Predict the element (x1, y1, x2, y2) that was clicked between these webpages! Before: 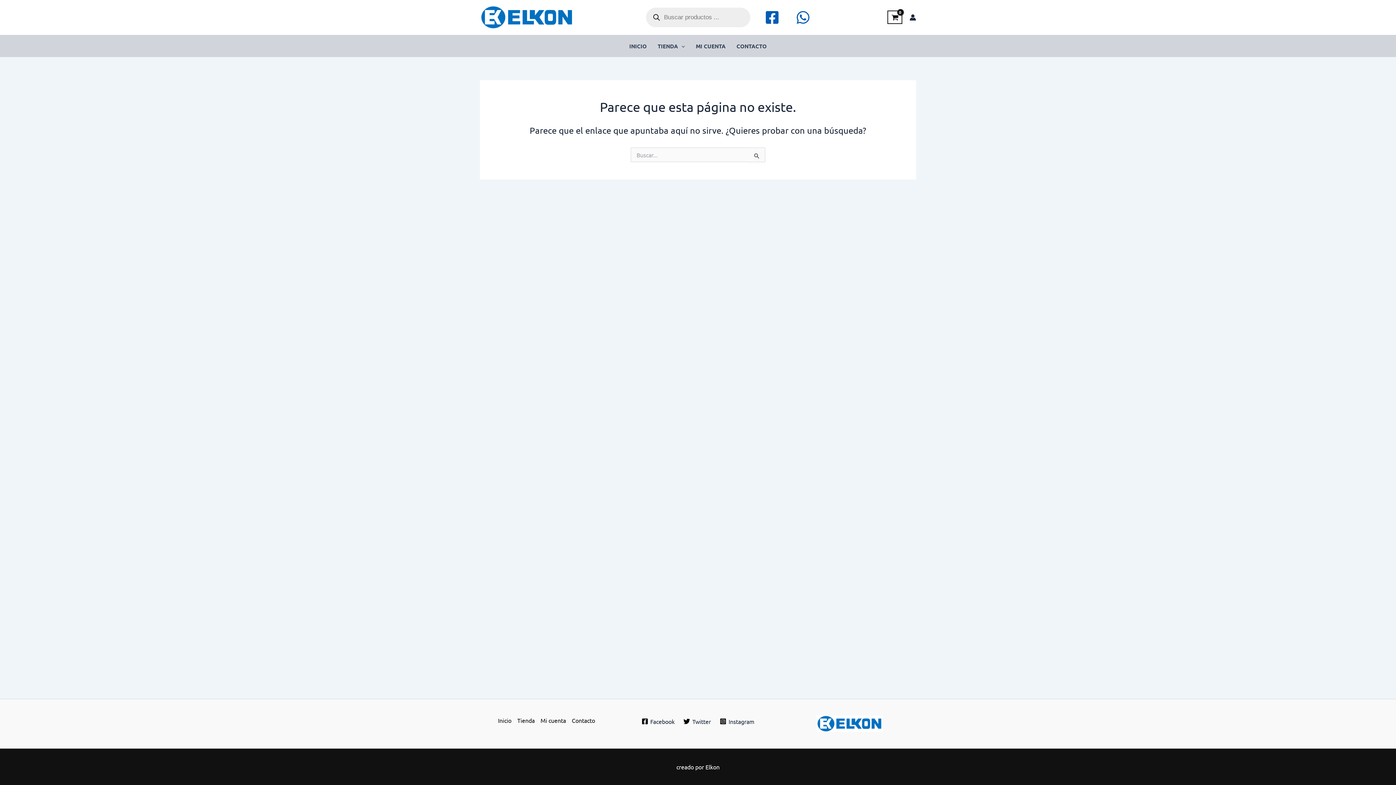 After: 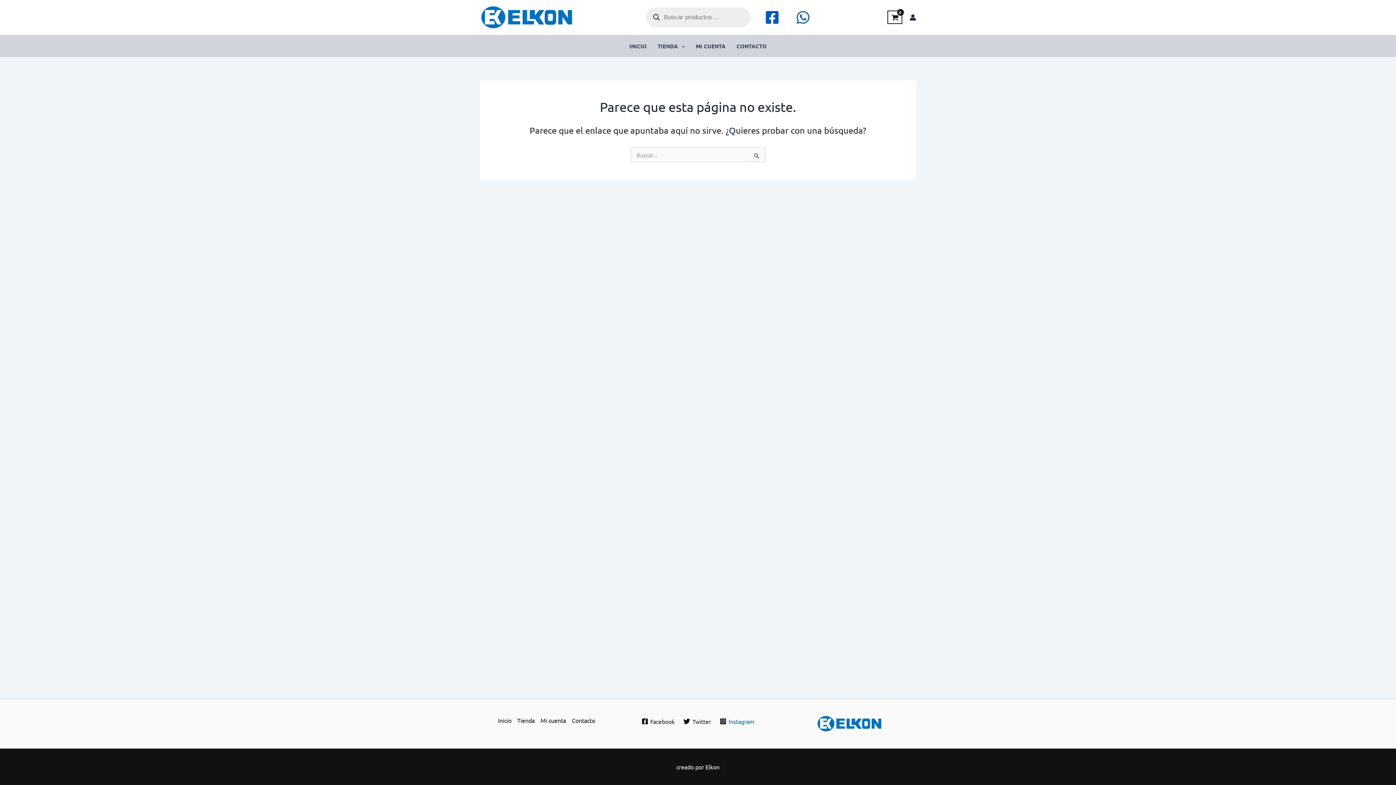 Action: bbox: (717, 718, 756, 725) label: Instagram